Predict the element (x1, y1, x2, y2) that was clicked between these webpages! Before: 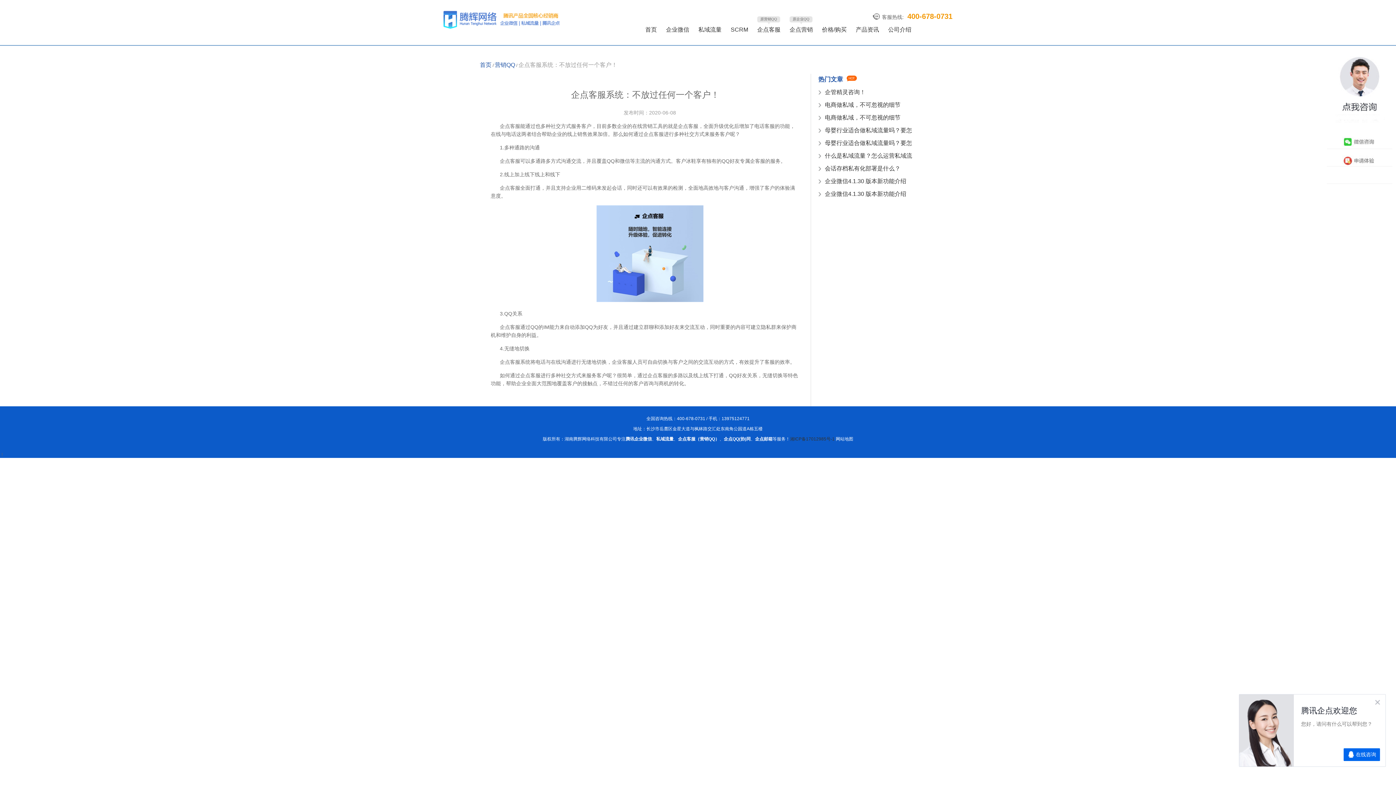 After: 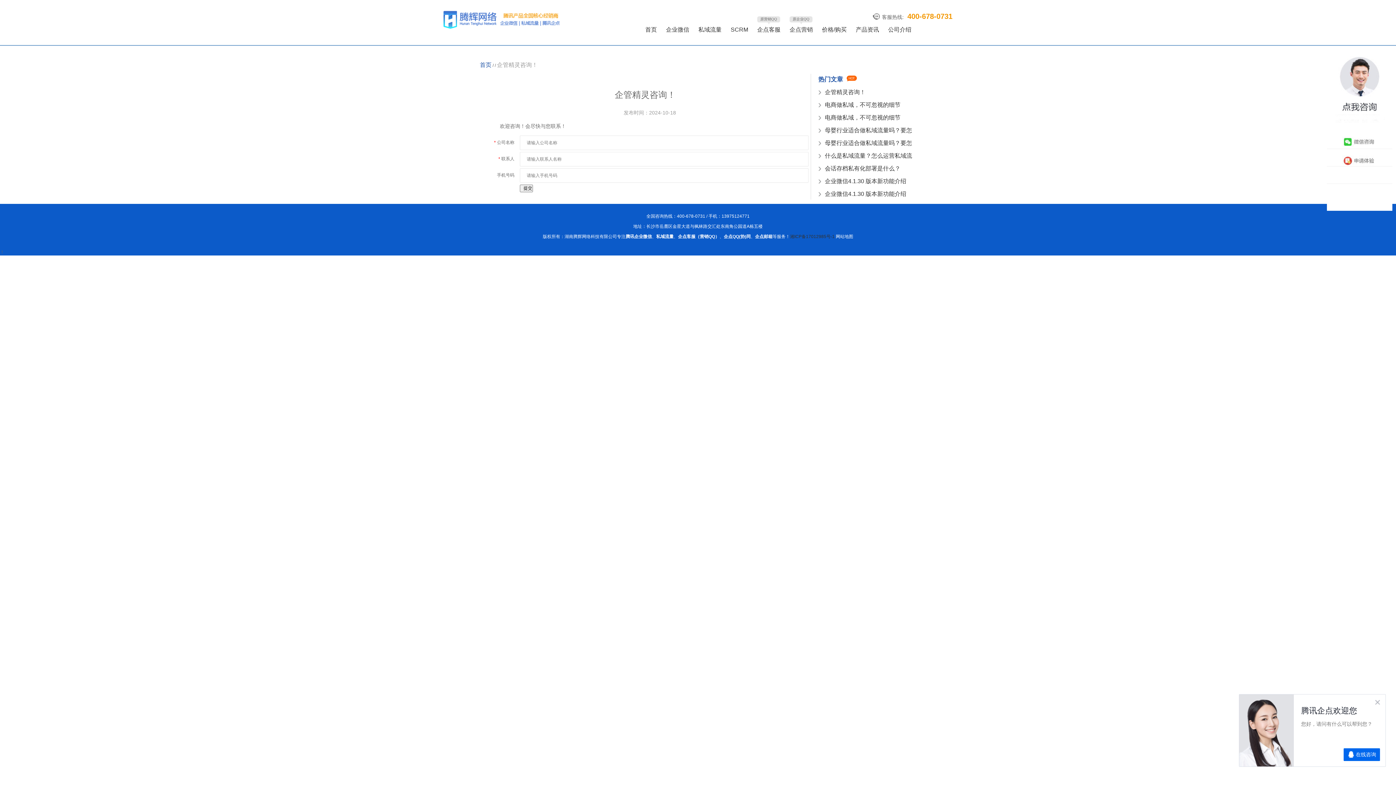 Action: label: 企管精灵咨询！ bbox: (825, 85, 916, 98)